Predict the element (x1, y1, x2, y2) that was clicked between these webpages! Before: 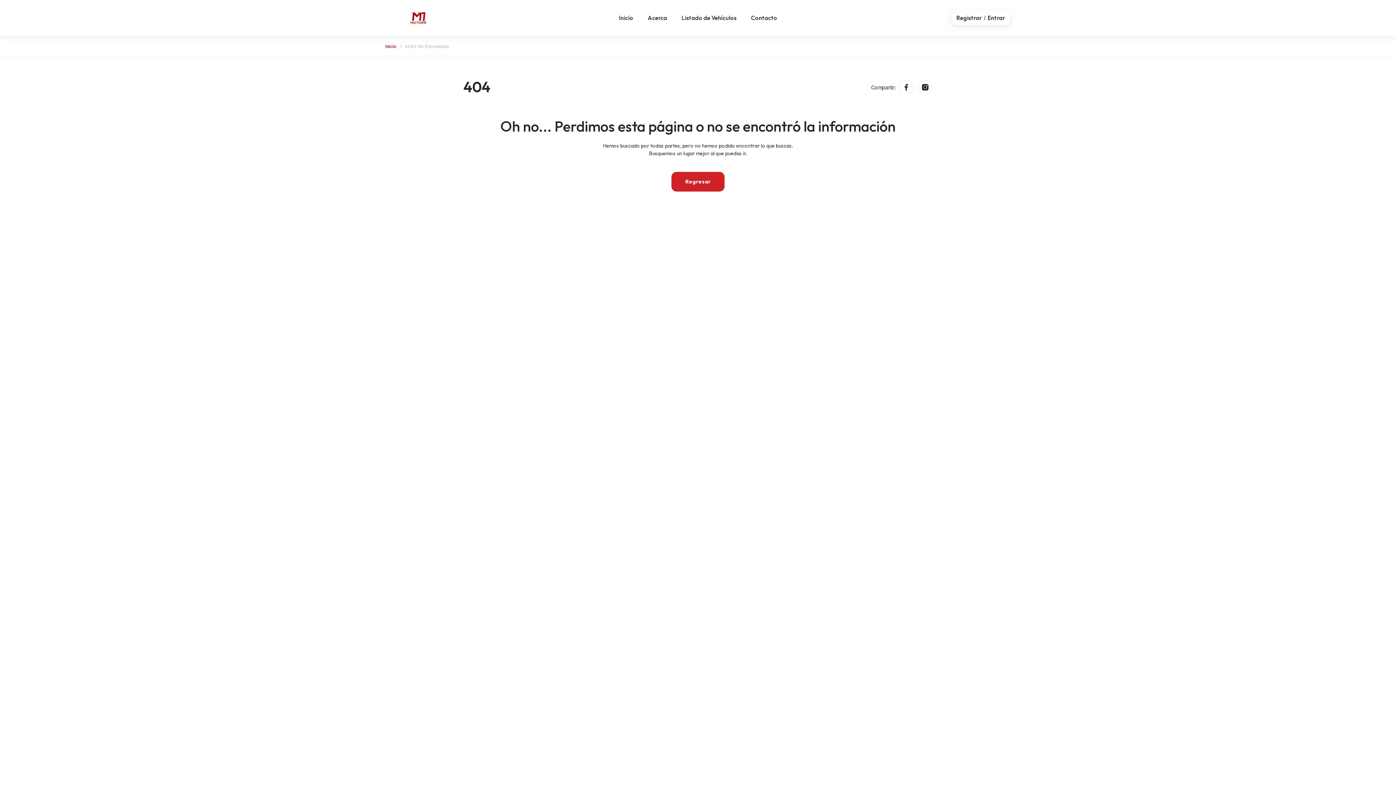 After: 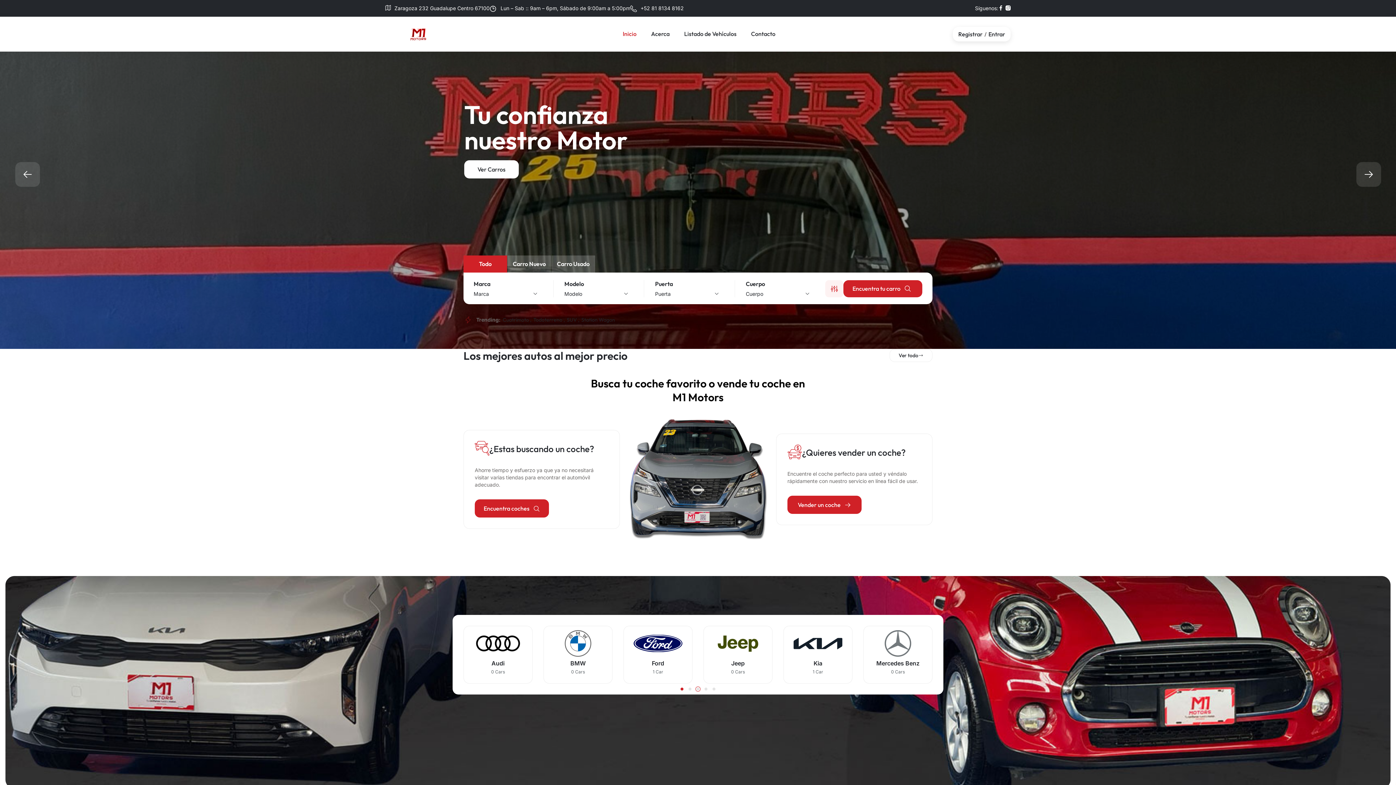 Action: bbox: (619, 0, 633, 35) label: Inicio